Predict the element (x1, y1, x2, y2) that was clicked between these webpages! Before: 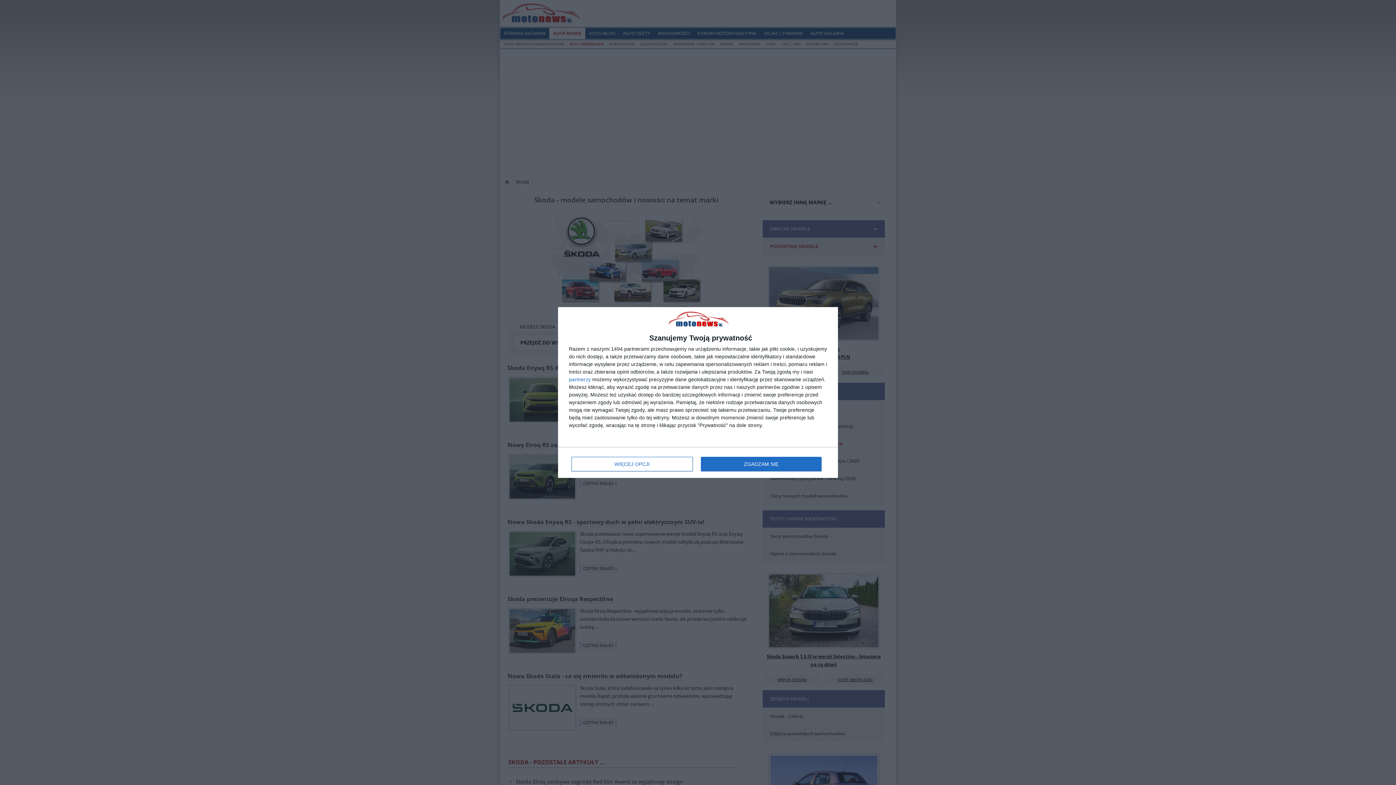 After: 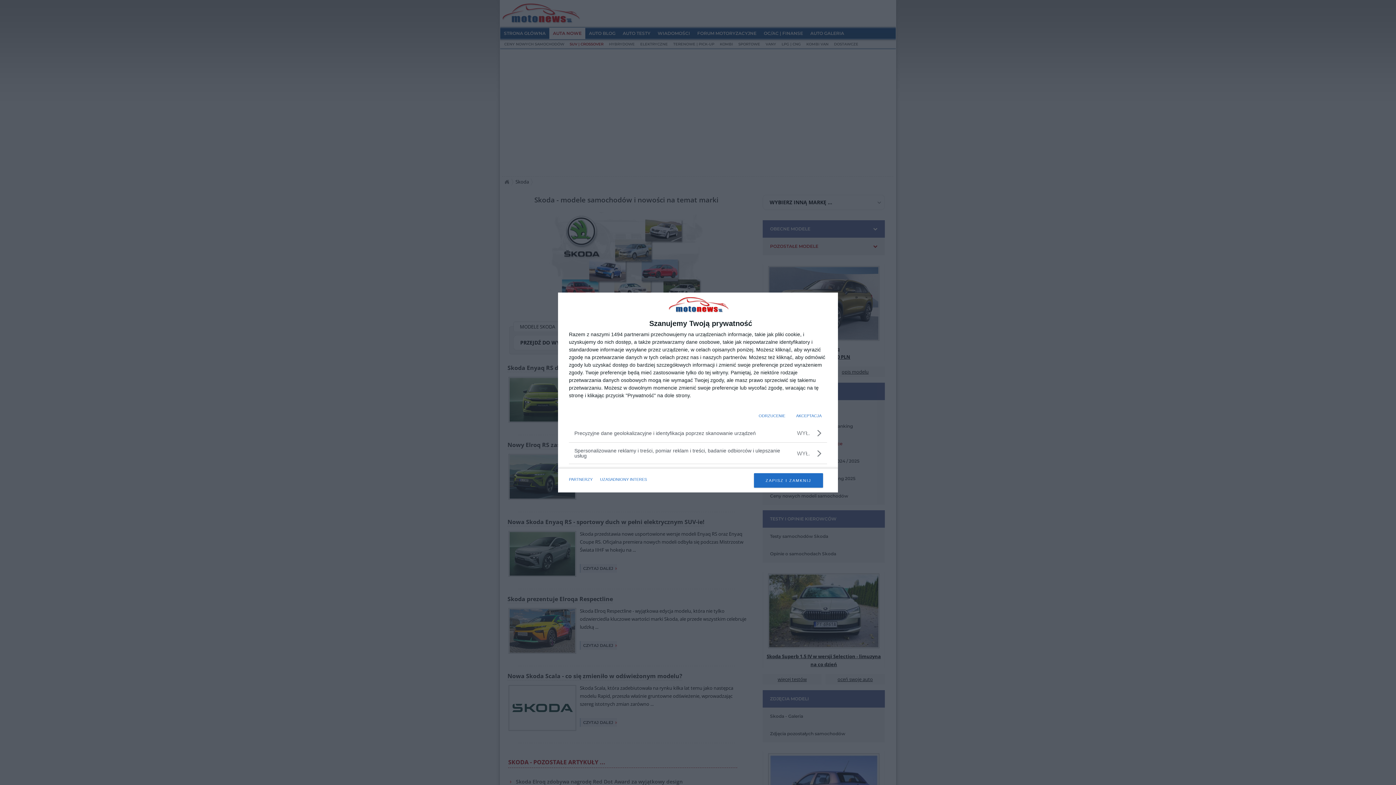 Action: bbox: (571, 457, 692, 471) label: WIĘCEJ OPCJI